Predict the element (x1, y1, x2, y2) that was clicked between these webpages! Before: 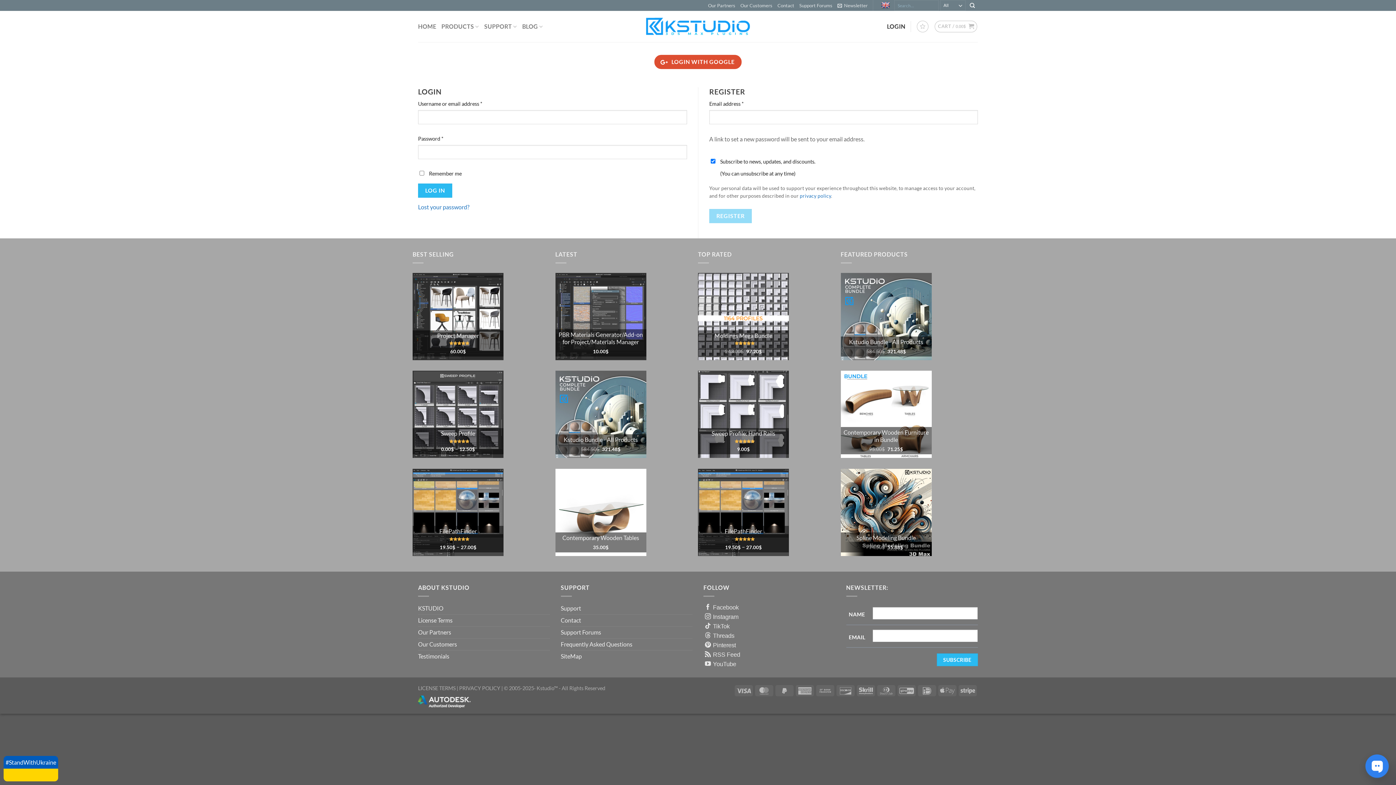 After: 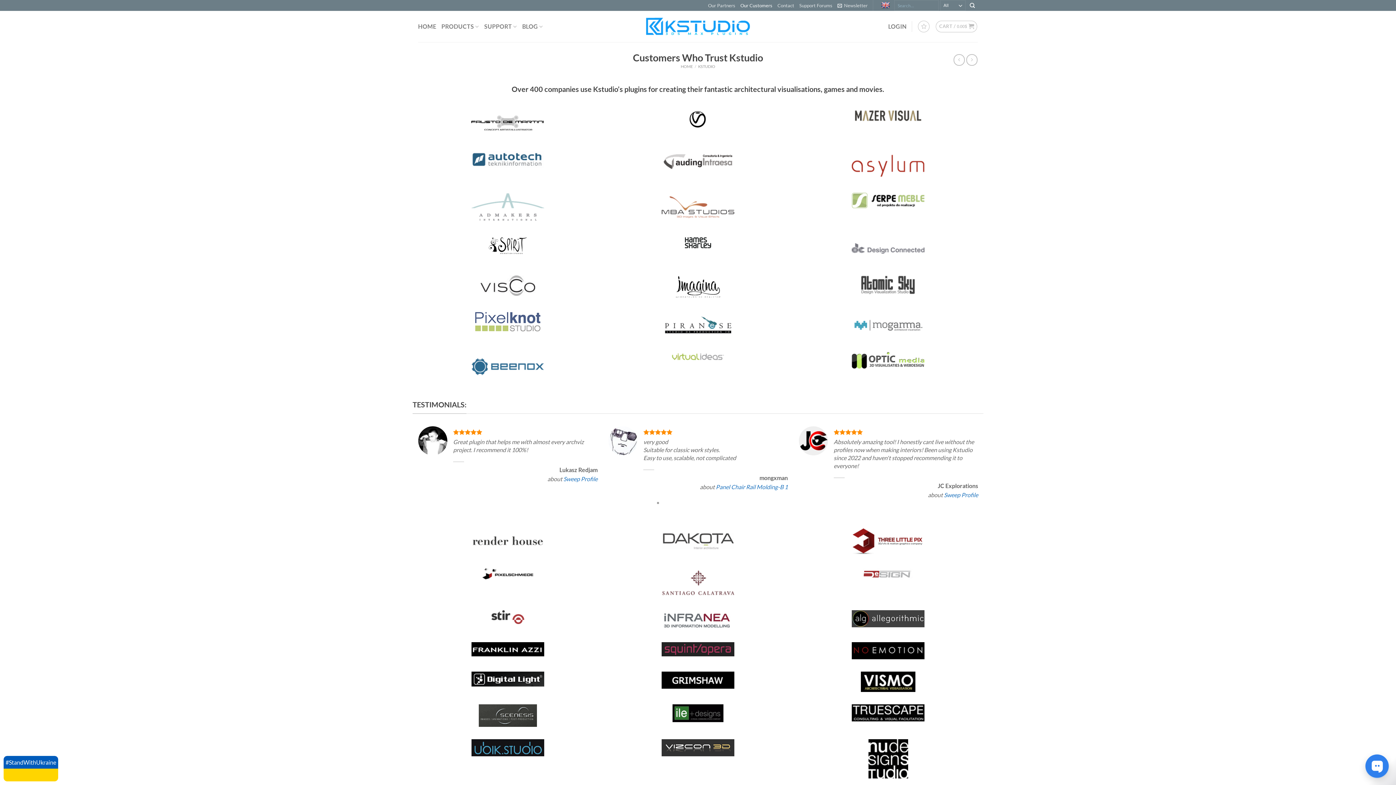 Action: label: Our Customers bbox: (740, 0, 772, 10)